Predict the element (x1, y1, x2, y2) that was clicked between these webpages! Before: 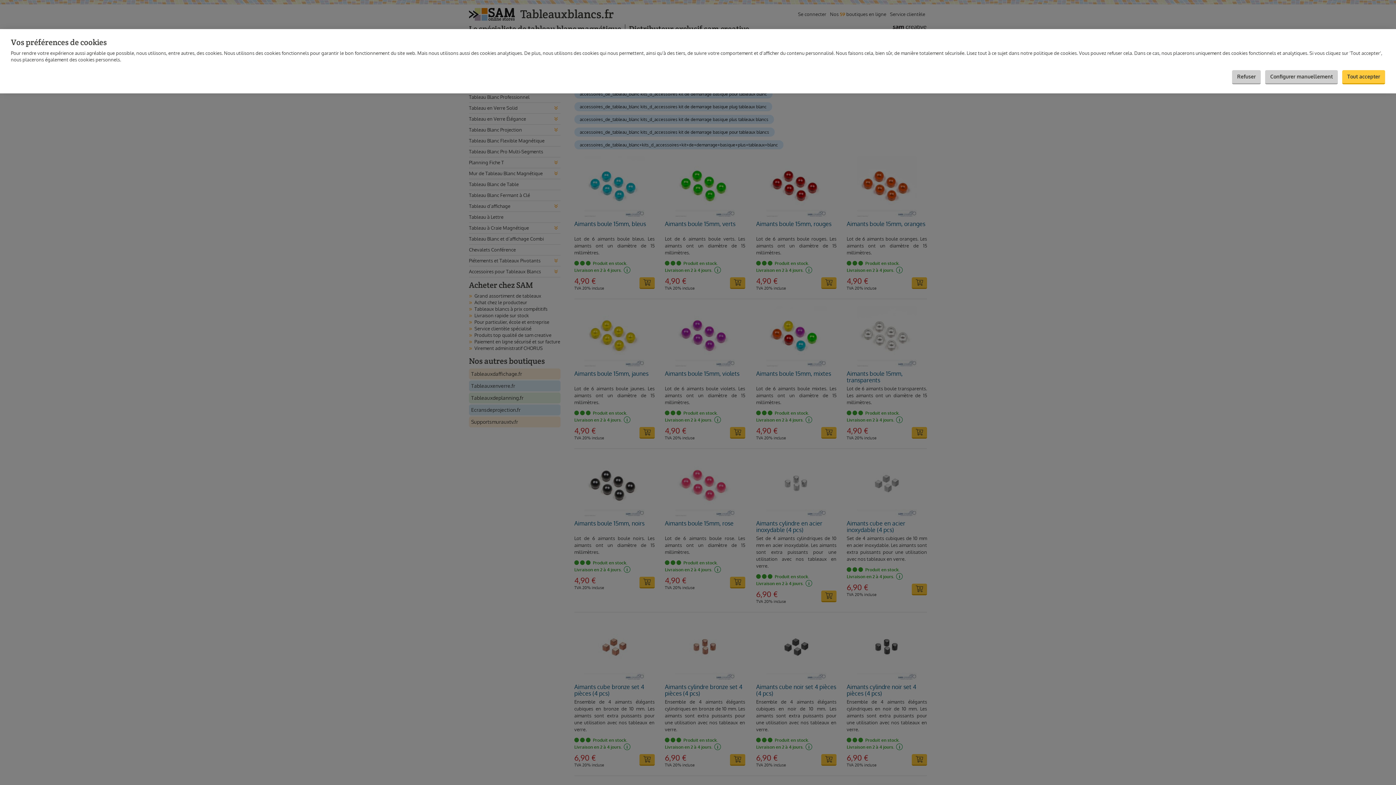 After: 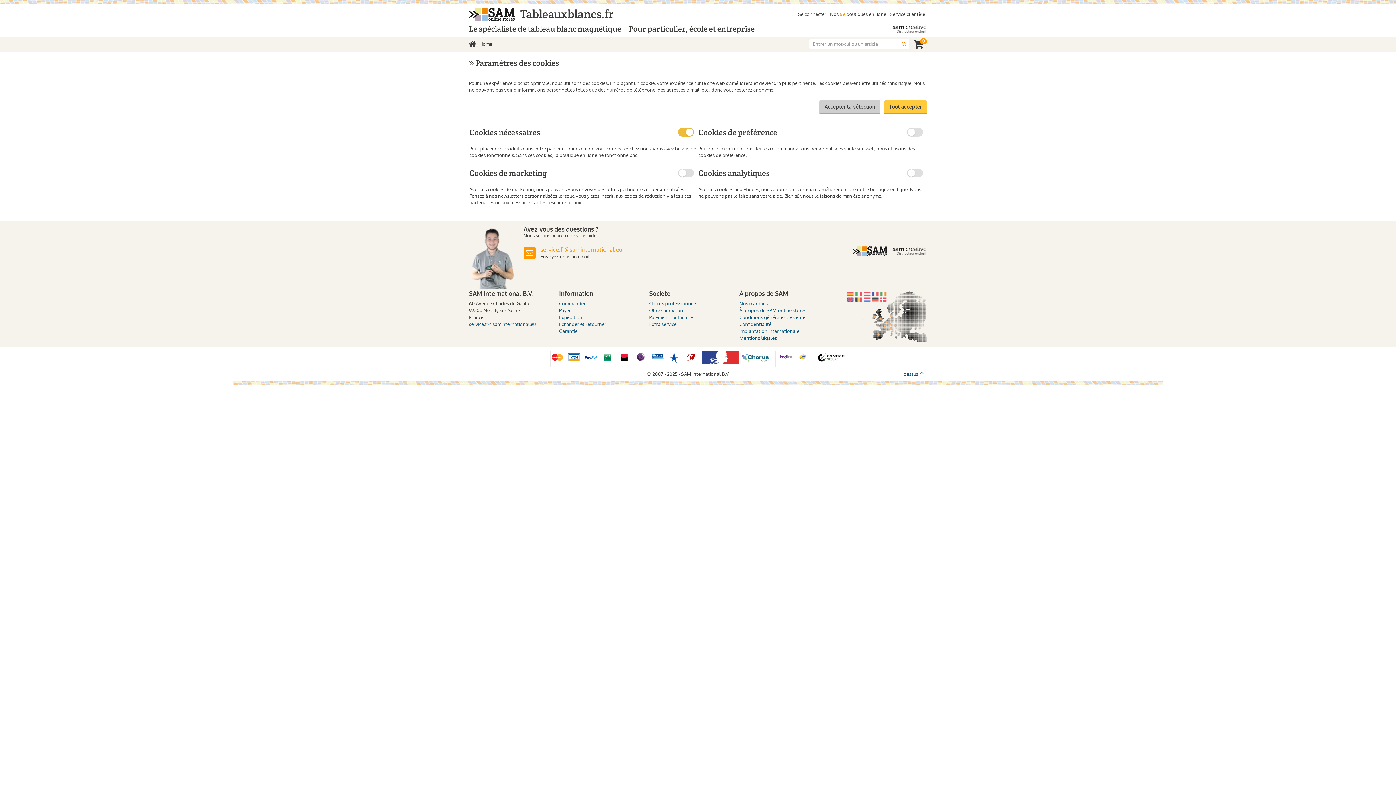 Action: bbox: (1265, 70, 1338, 84) label: Configurer manuellement